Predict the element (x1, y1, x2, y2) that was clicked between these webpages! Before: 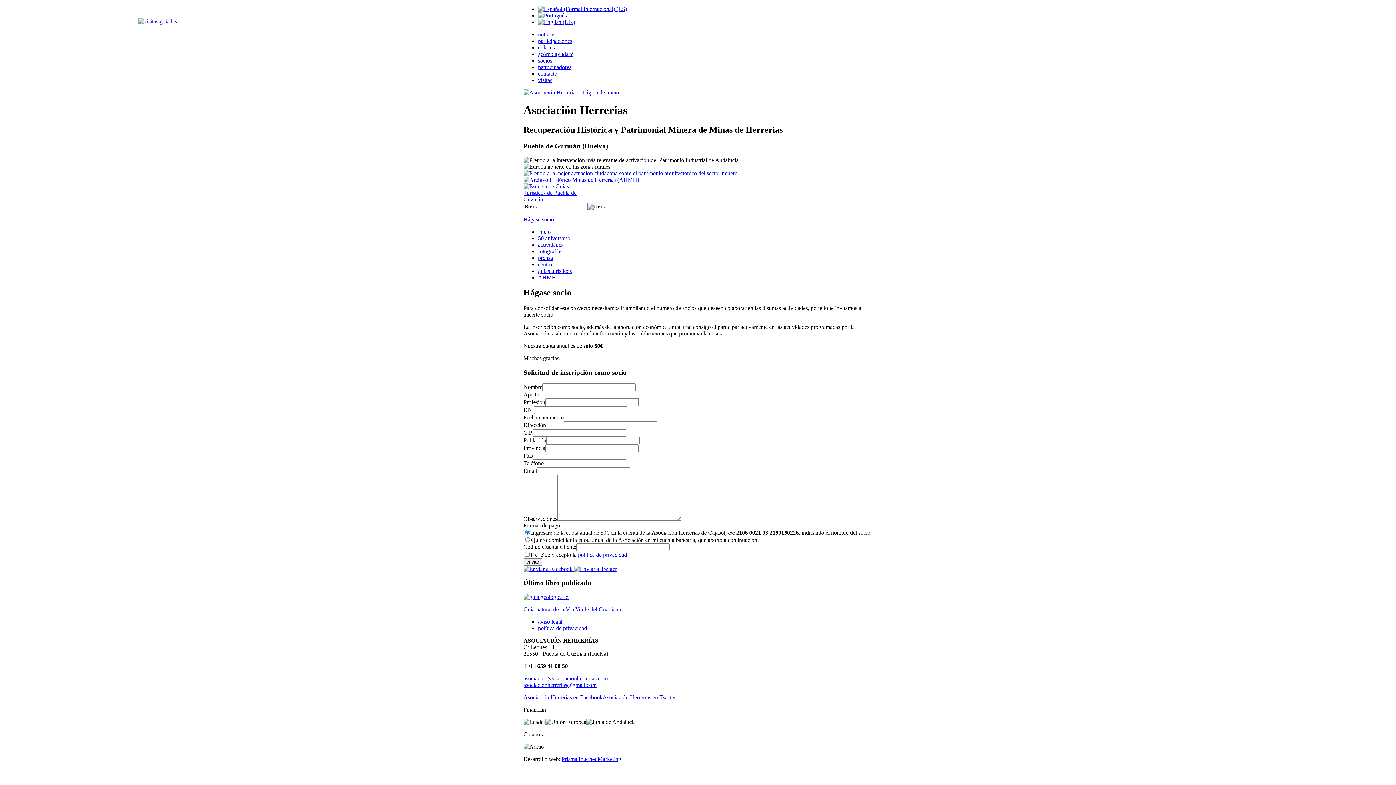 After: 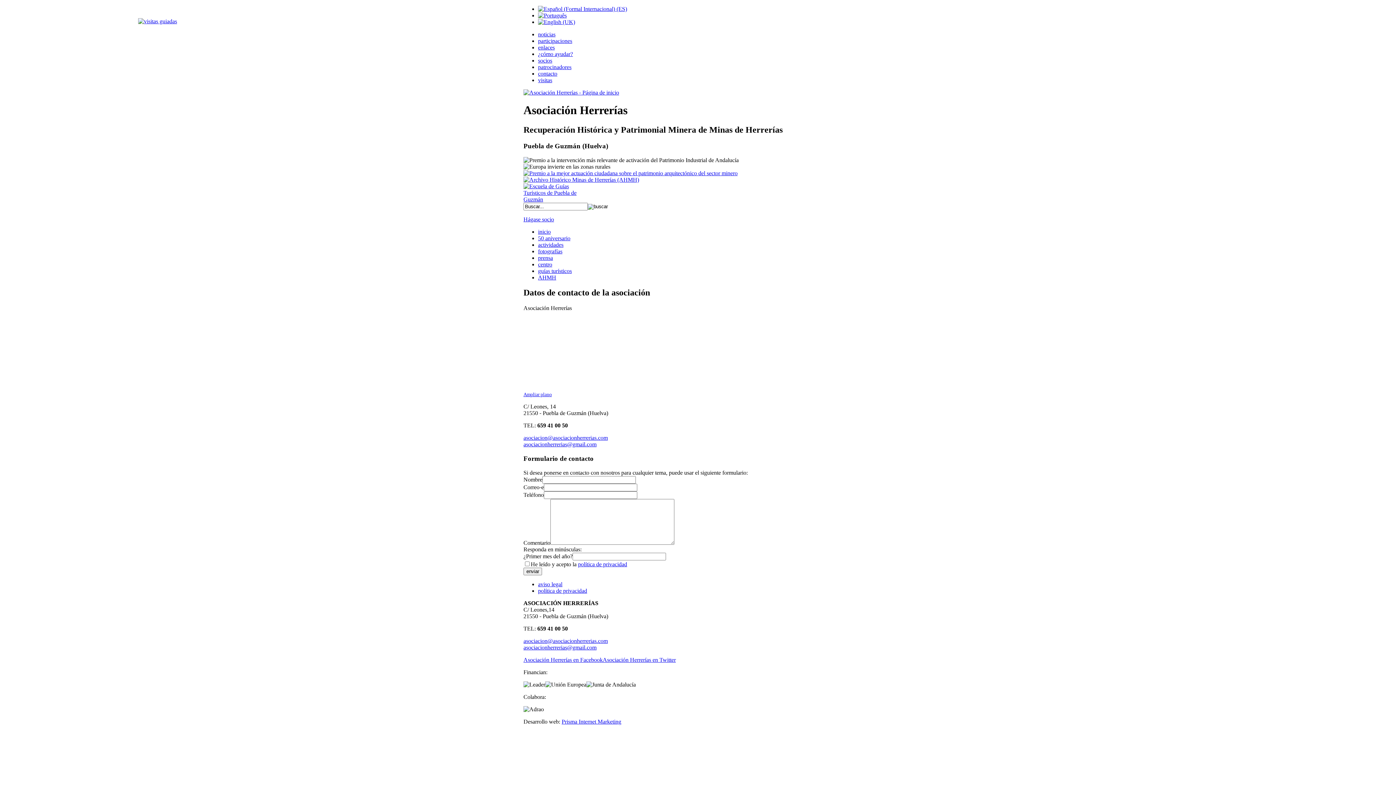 Action: label: contacto bbox: (538, 70, 557, 76)